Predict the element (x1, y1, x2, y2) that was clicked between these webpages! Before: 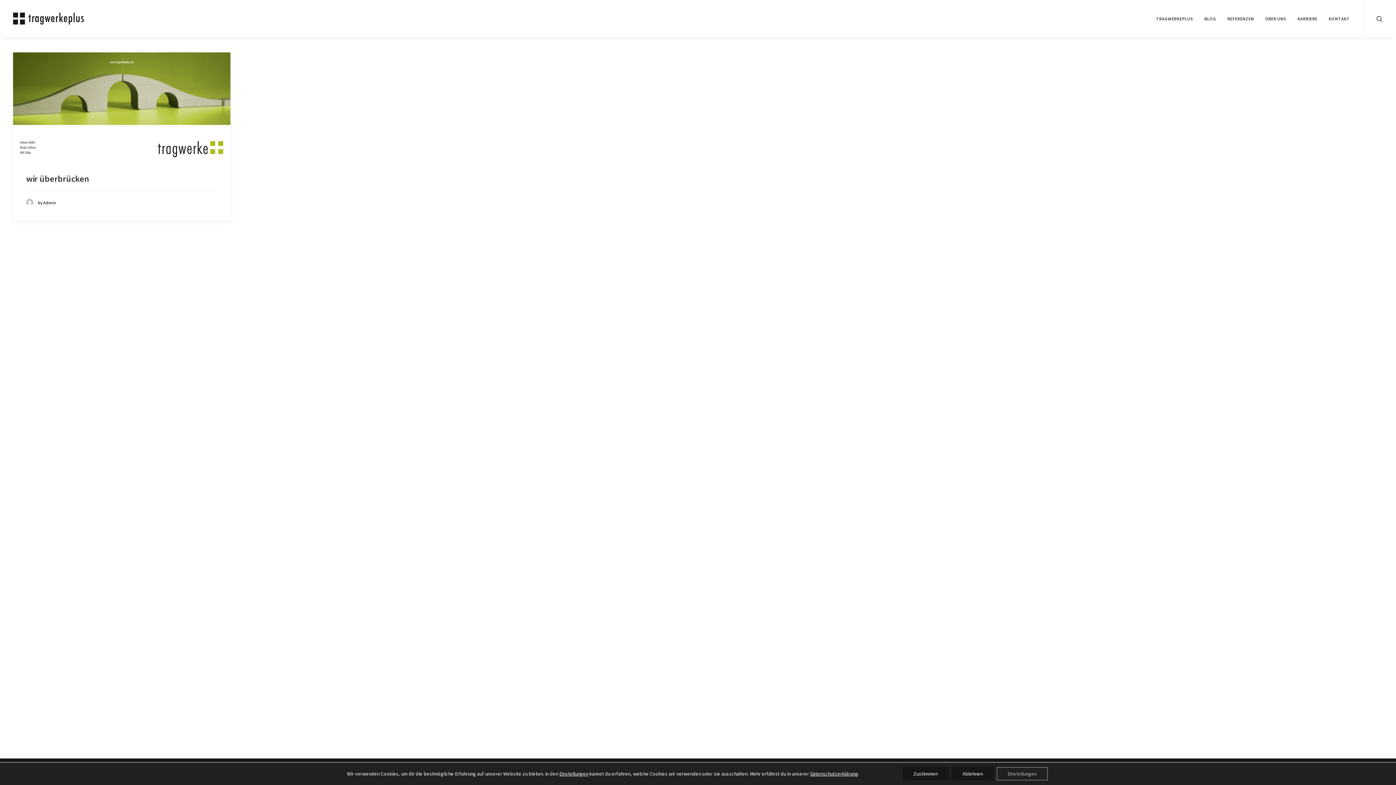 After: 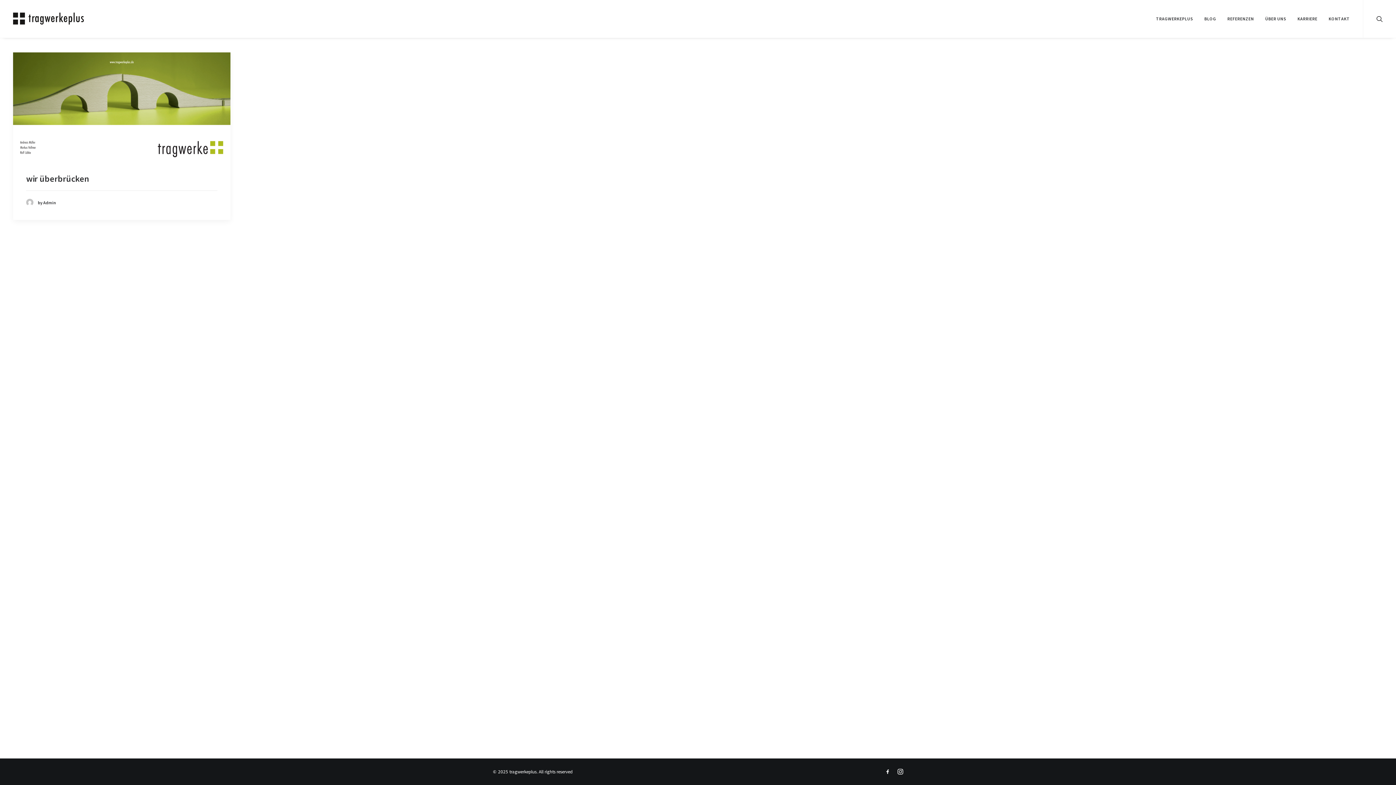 Action: label: Ablehnen bbox: (951, 767, 994, 780)